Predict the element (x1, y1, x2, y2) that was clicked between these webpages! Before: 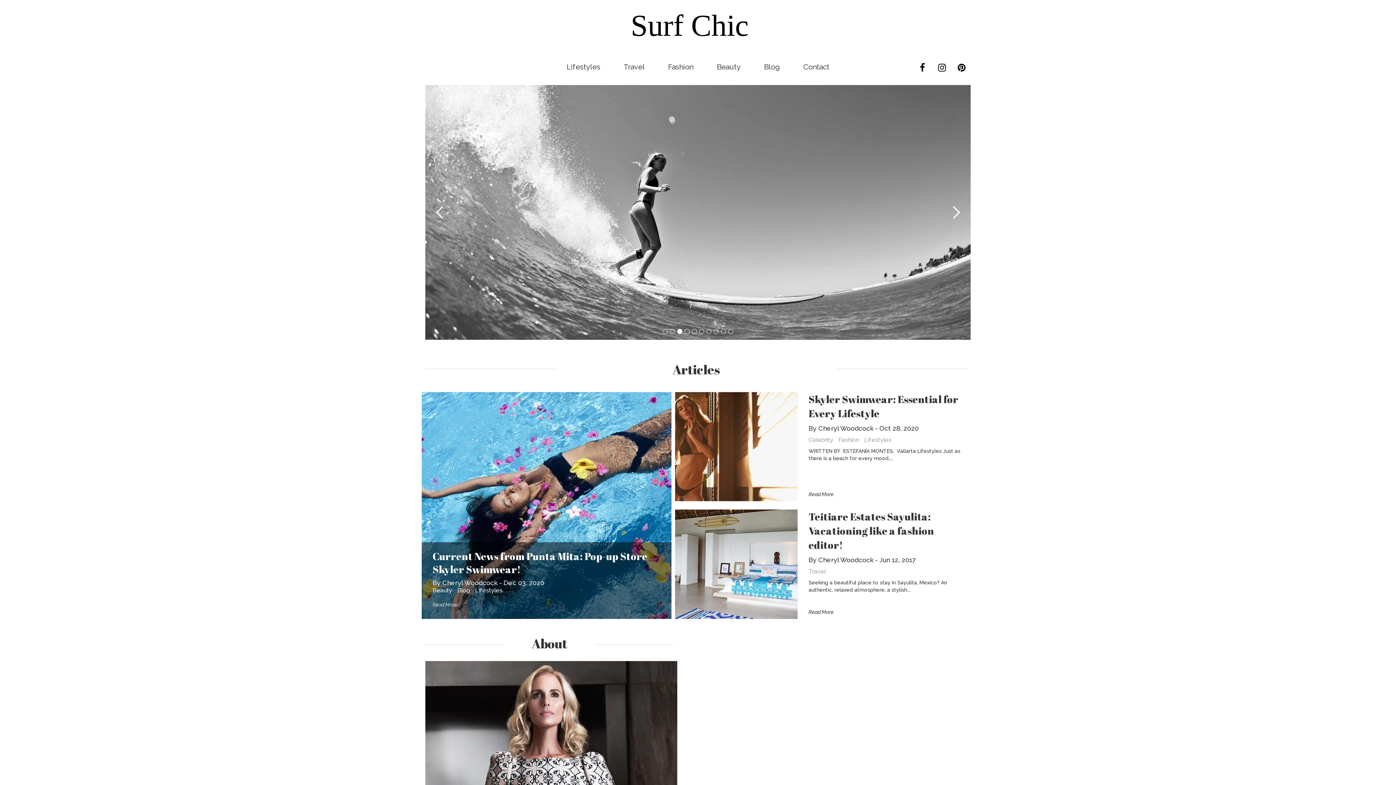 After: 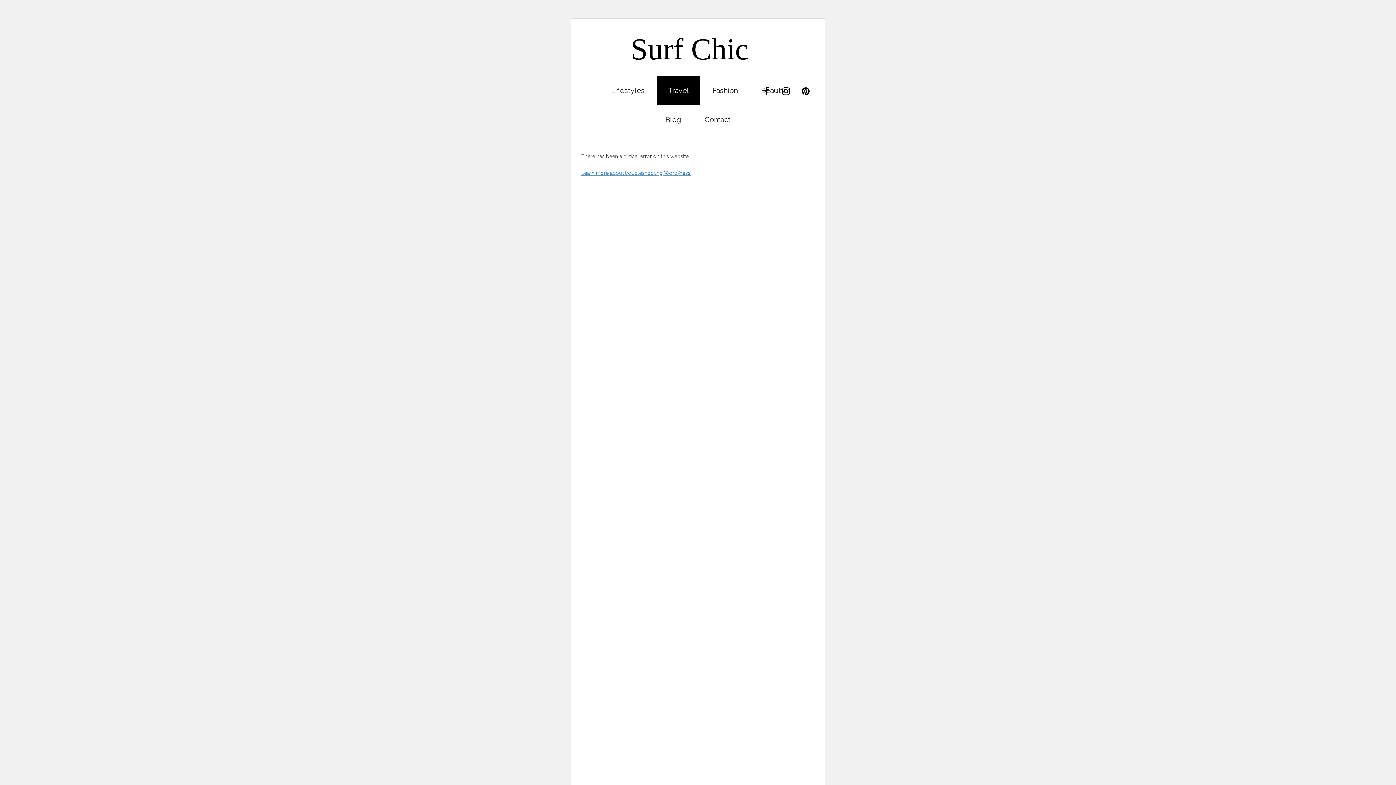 Action: label: Travel bbox: (612, 52, 655, 81)